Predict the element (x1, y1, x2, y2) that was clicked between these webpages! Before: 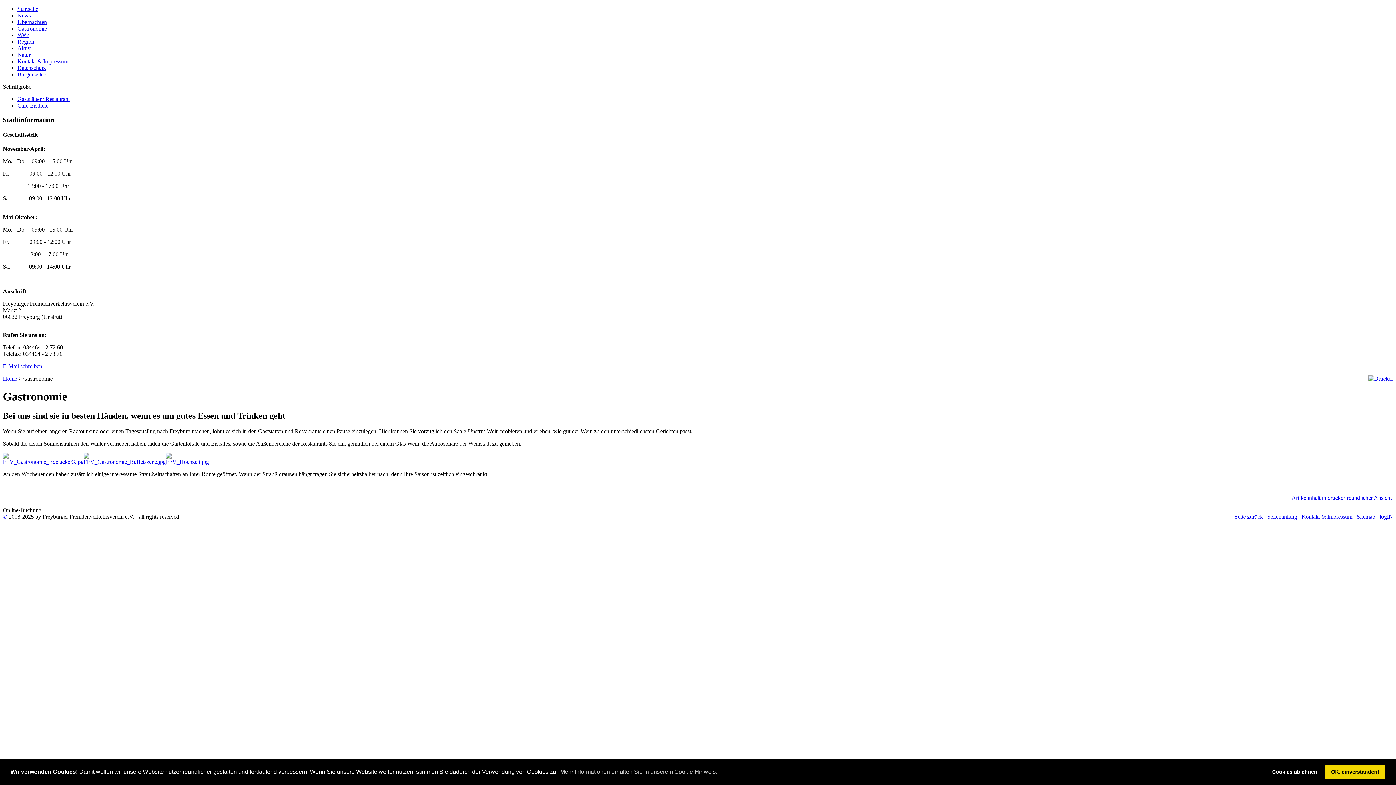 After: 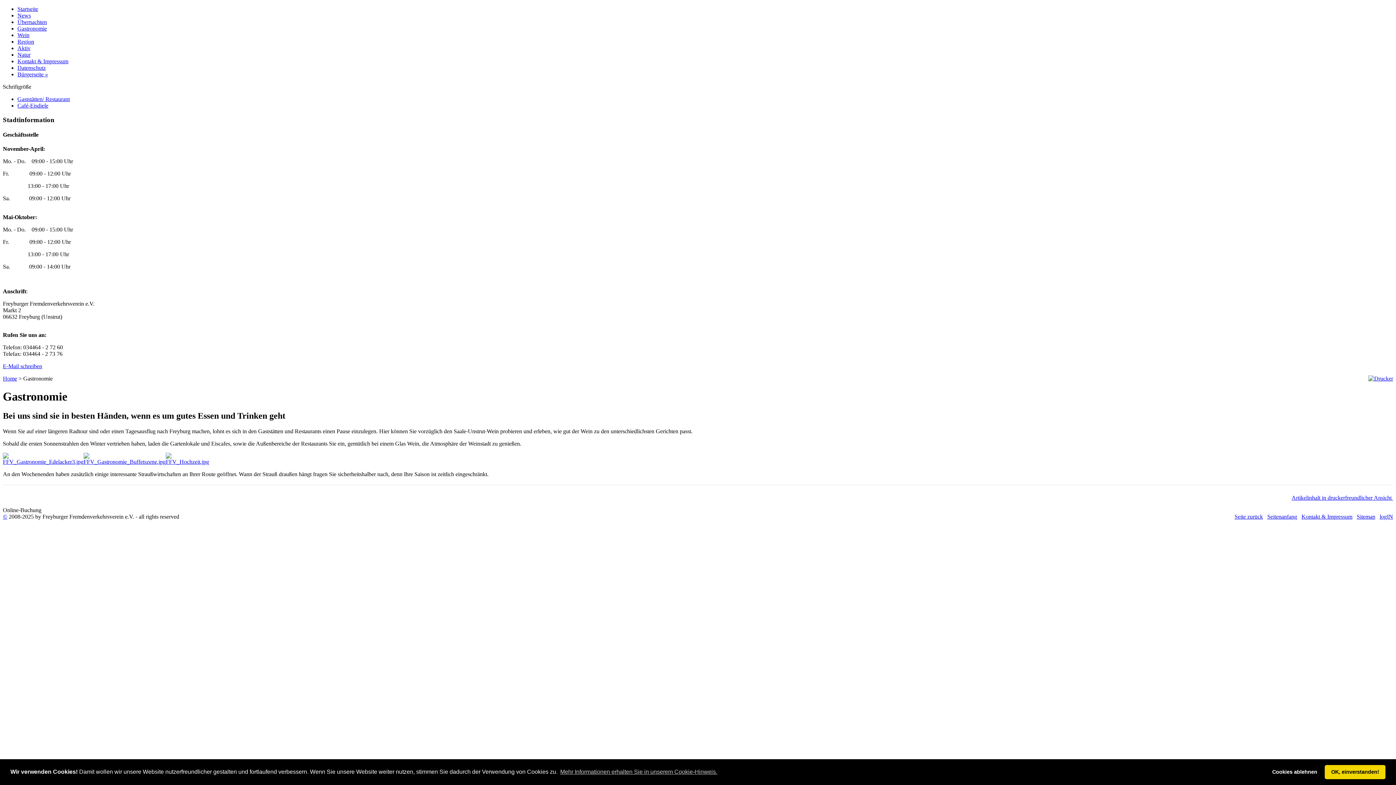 Action: bbox: (2, 363, 42, 369) label: E-Mail schreiben